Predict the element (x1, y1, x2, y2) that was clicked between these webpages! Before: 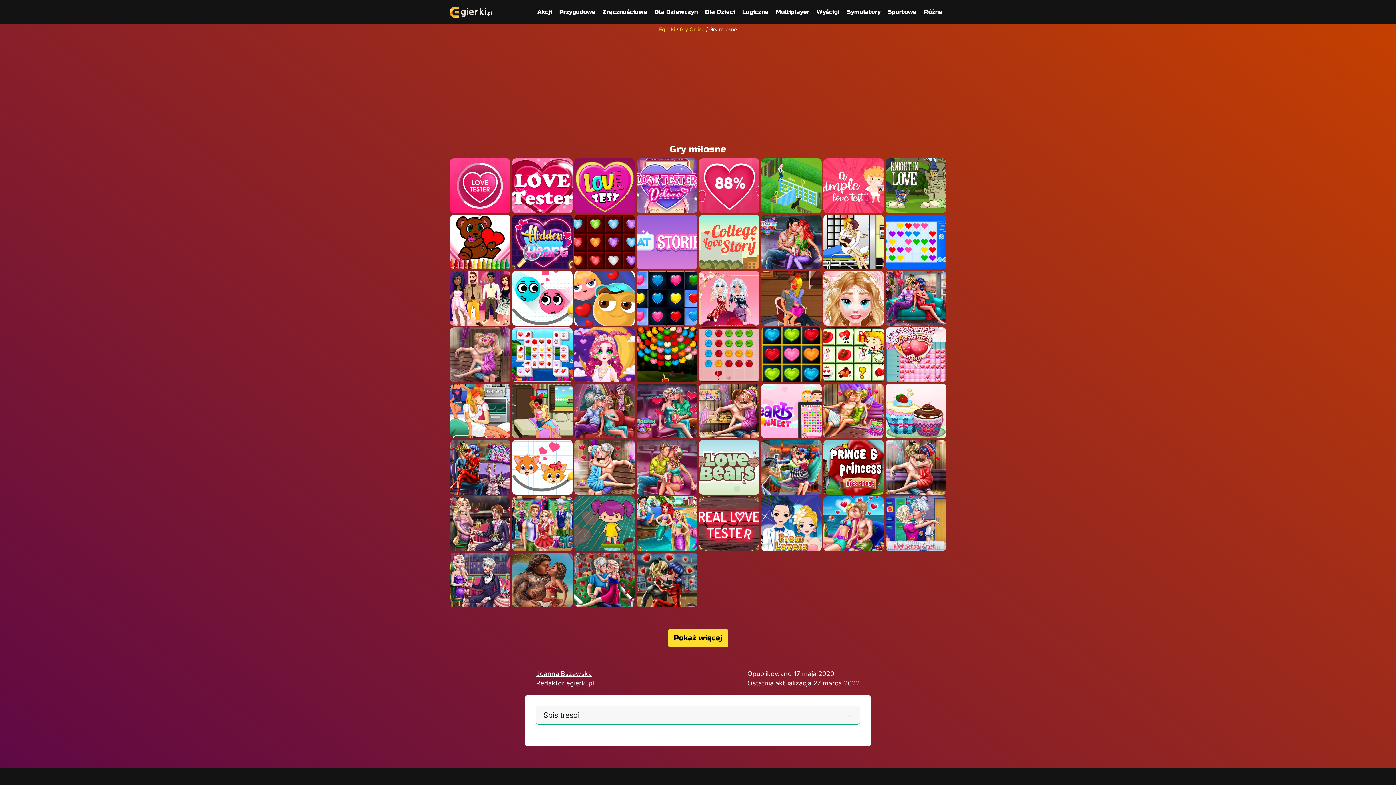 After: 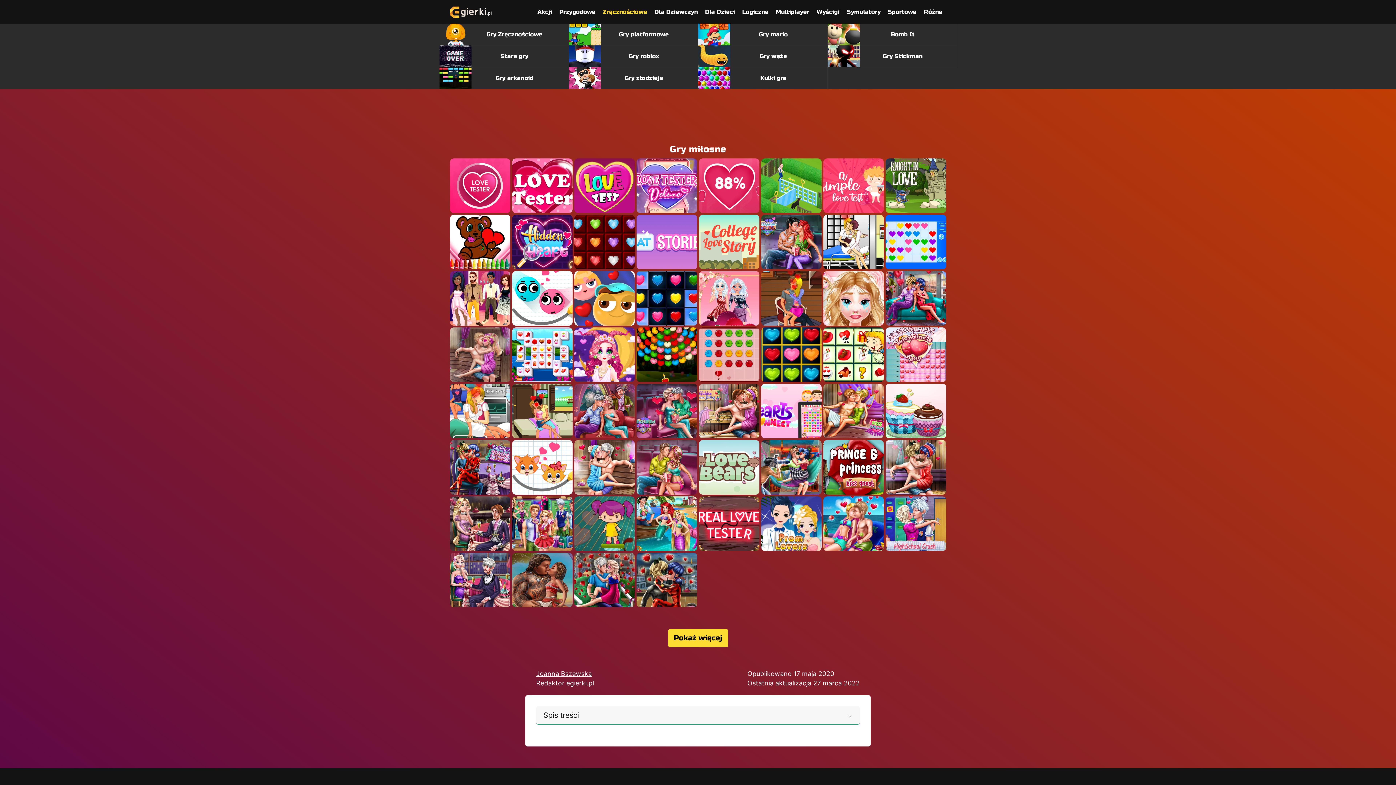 Action: bbox: (599, 3, 651, 19) label: Zręcznościowe